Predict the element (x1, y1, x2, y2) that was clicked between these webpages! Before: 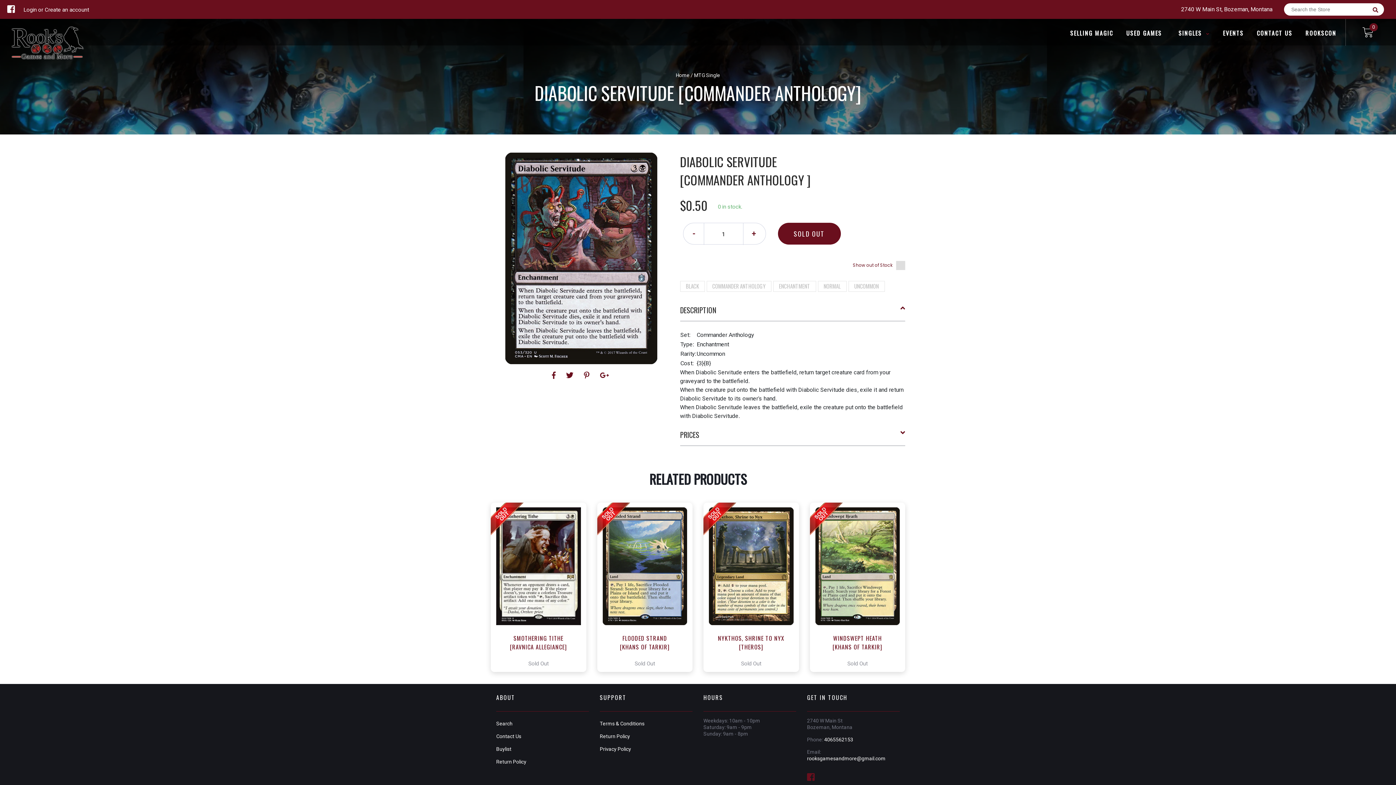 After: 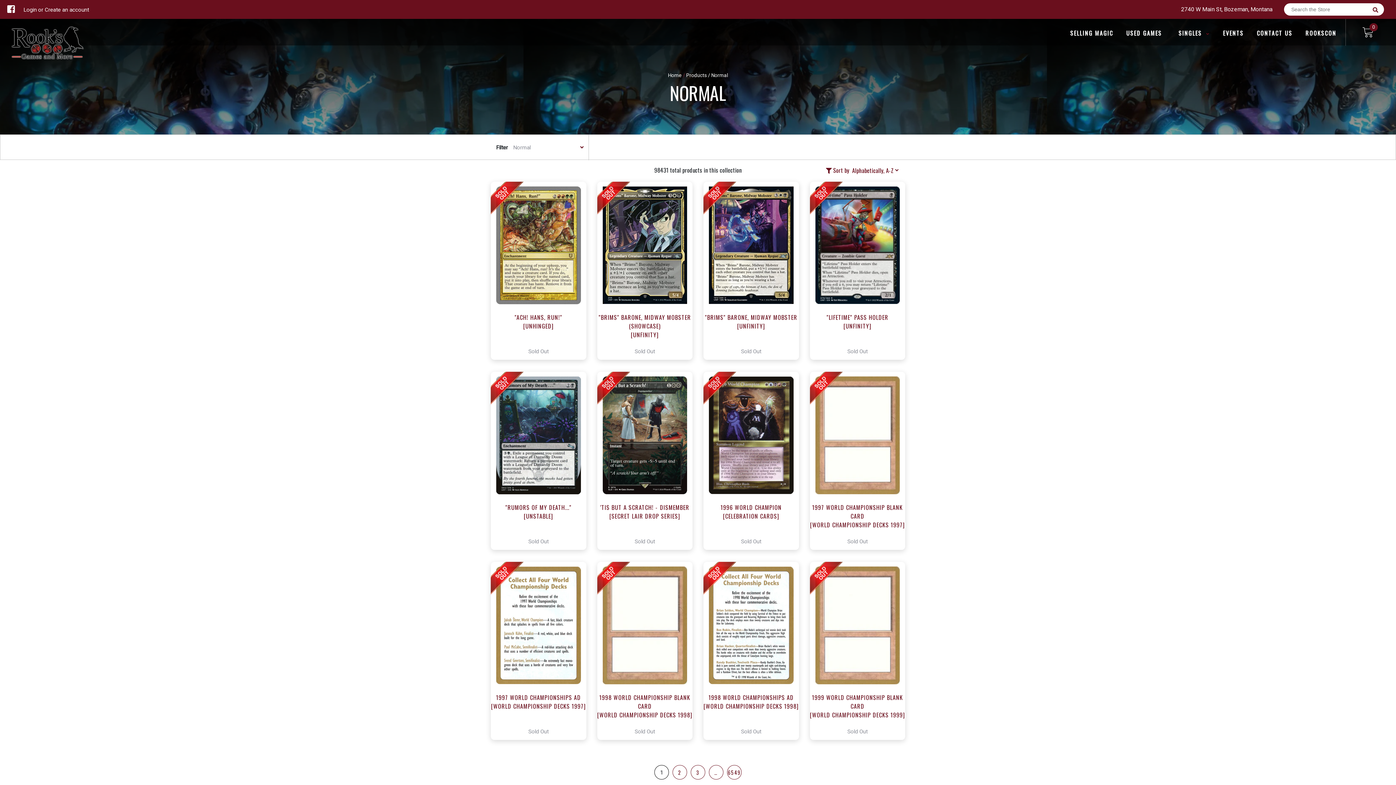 Action: label: NORMAL bbox: (823, 282, 840, 290)